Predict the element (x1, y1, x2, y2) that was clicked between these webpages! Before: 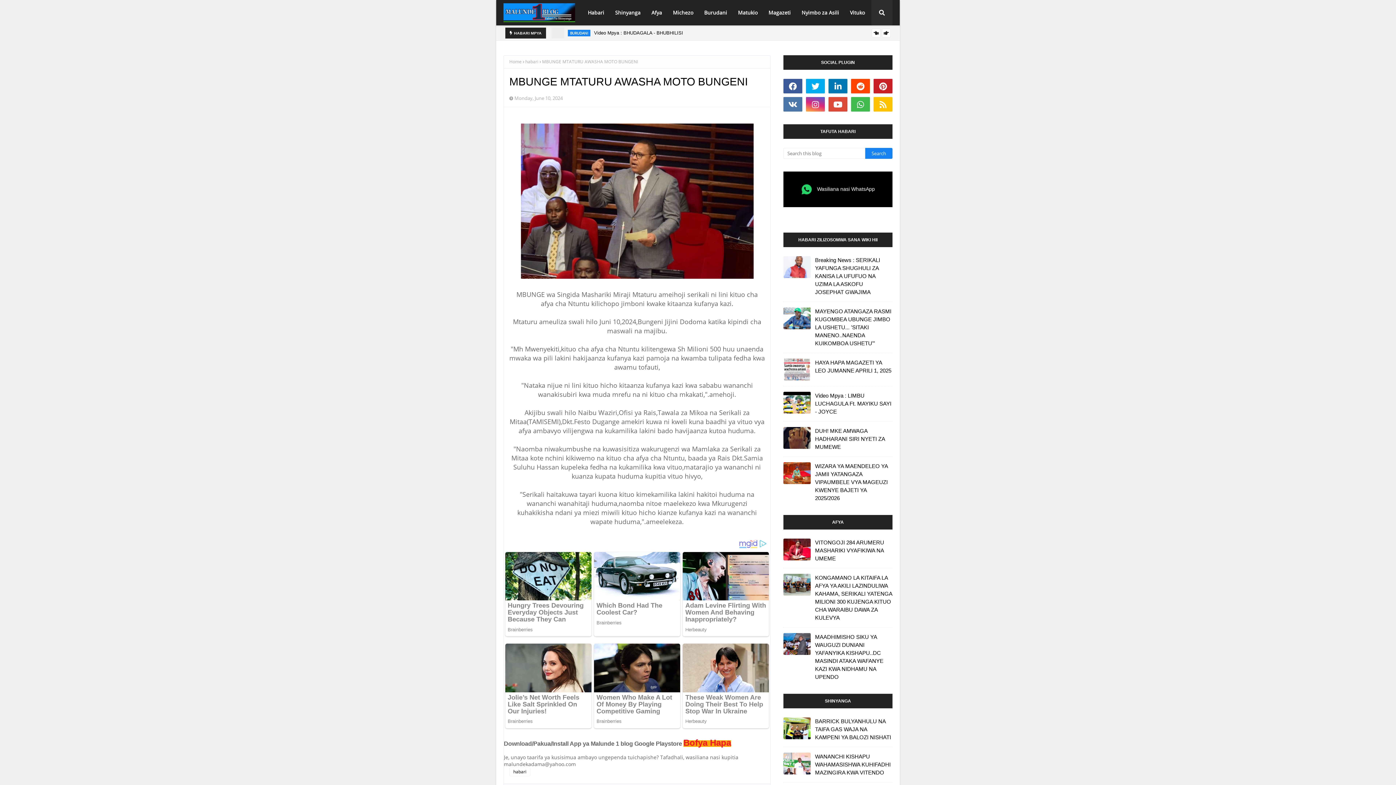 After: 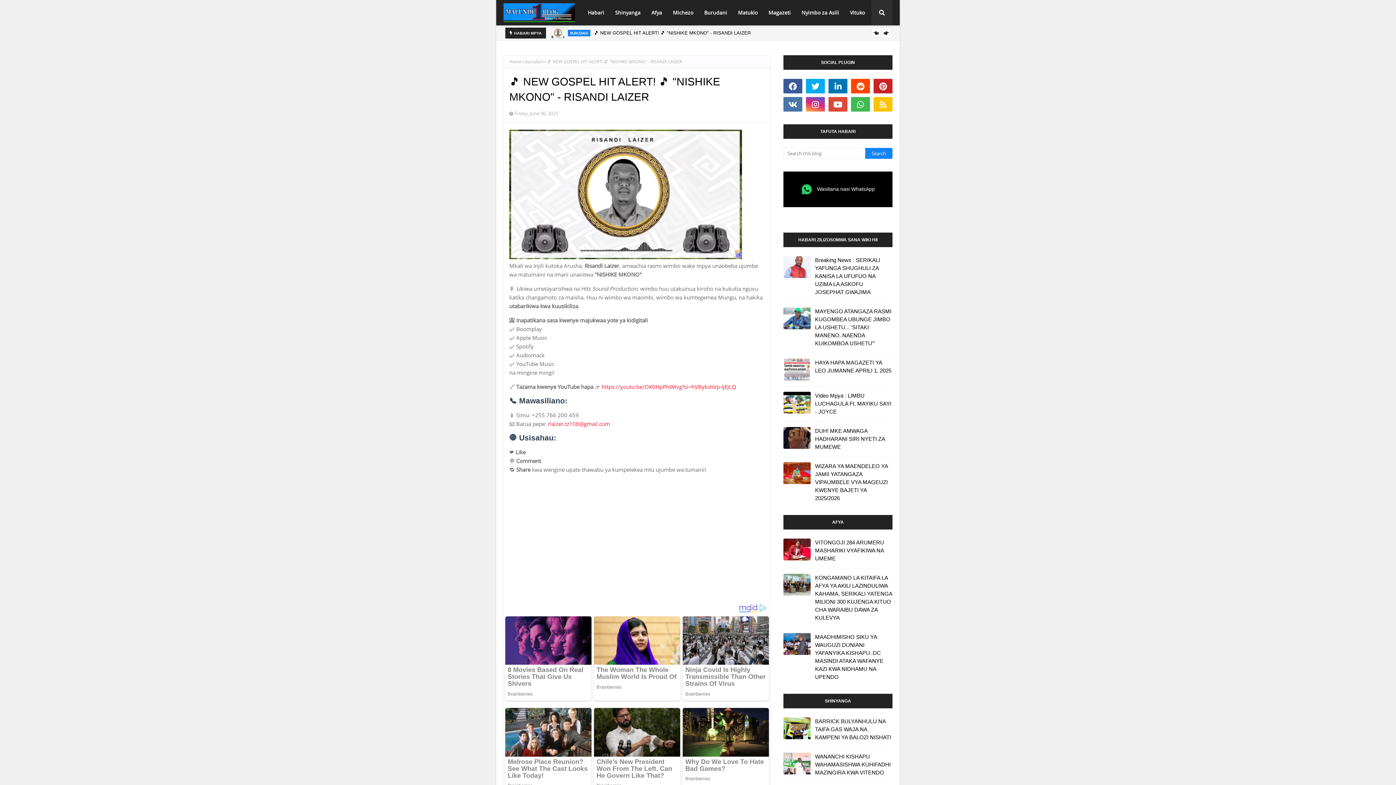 Action: bbox: (551, 27, 564, 38)